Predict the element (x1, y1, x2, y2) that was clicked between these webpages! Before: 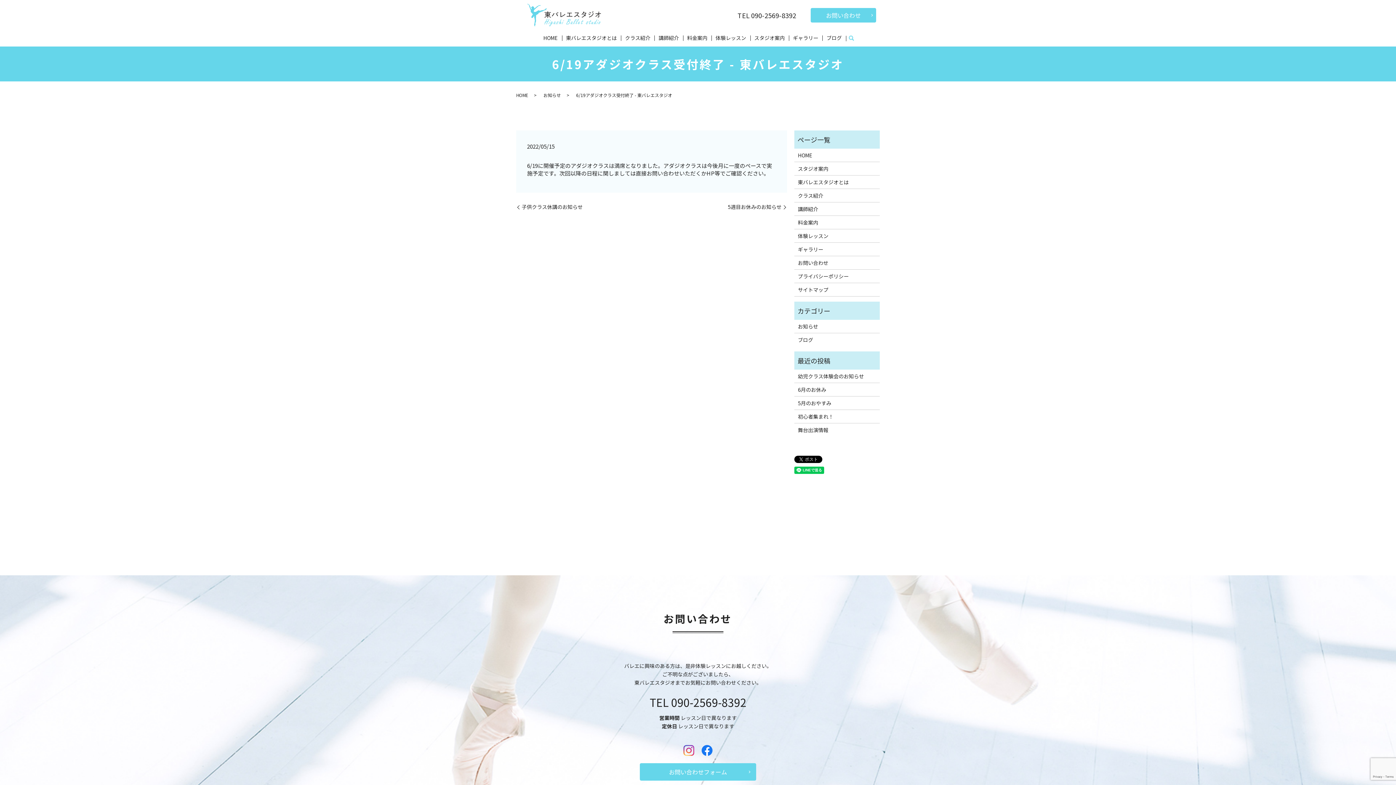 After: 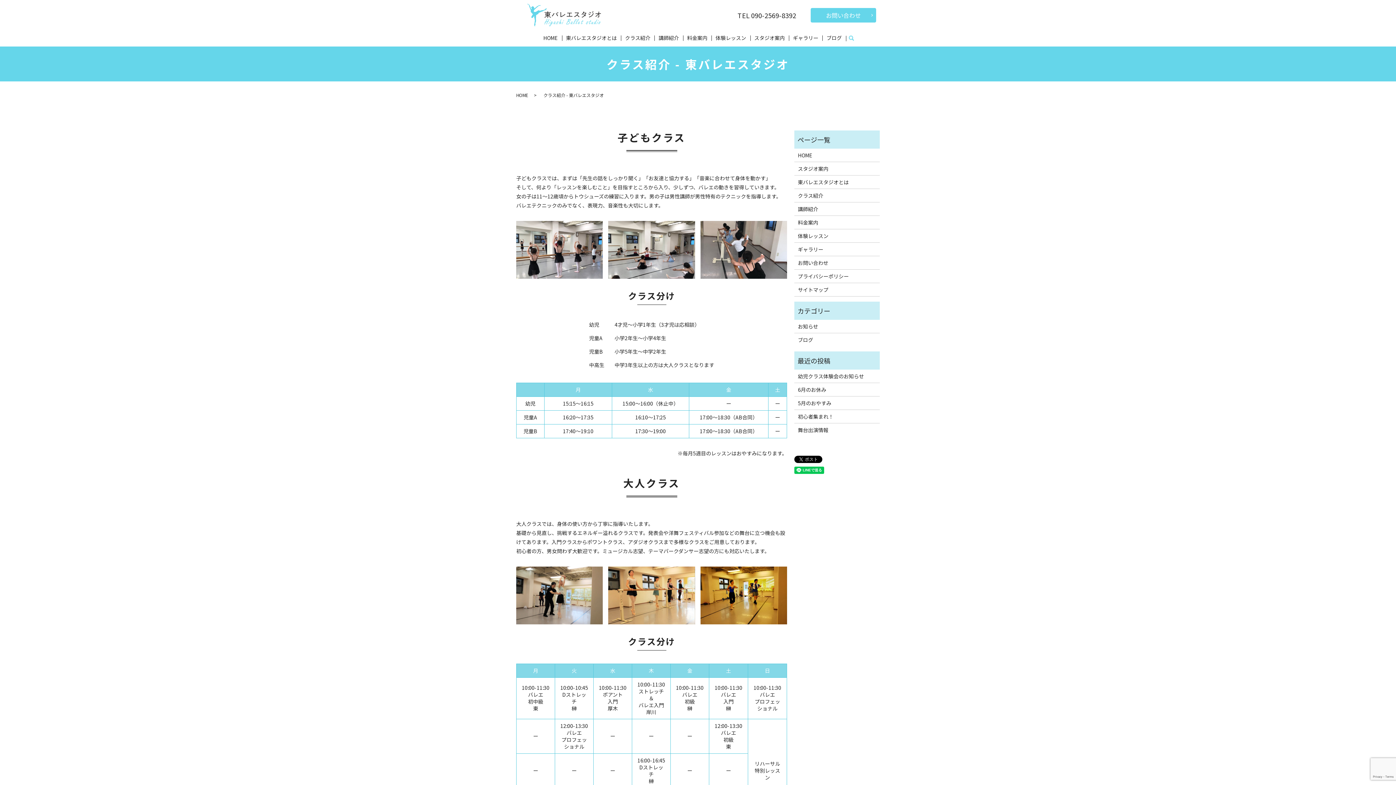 Action: bbox: (798, 191, 876, 199) label: クラス紹介